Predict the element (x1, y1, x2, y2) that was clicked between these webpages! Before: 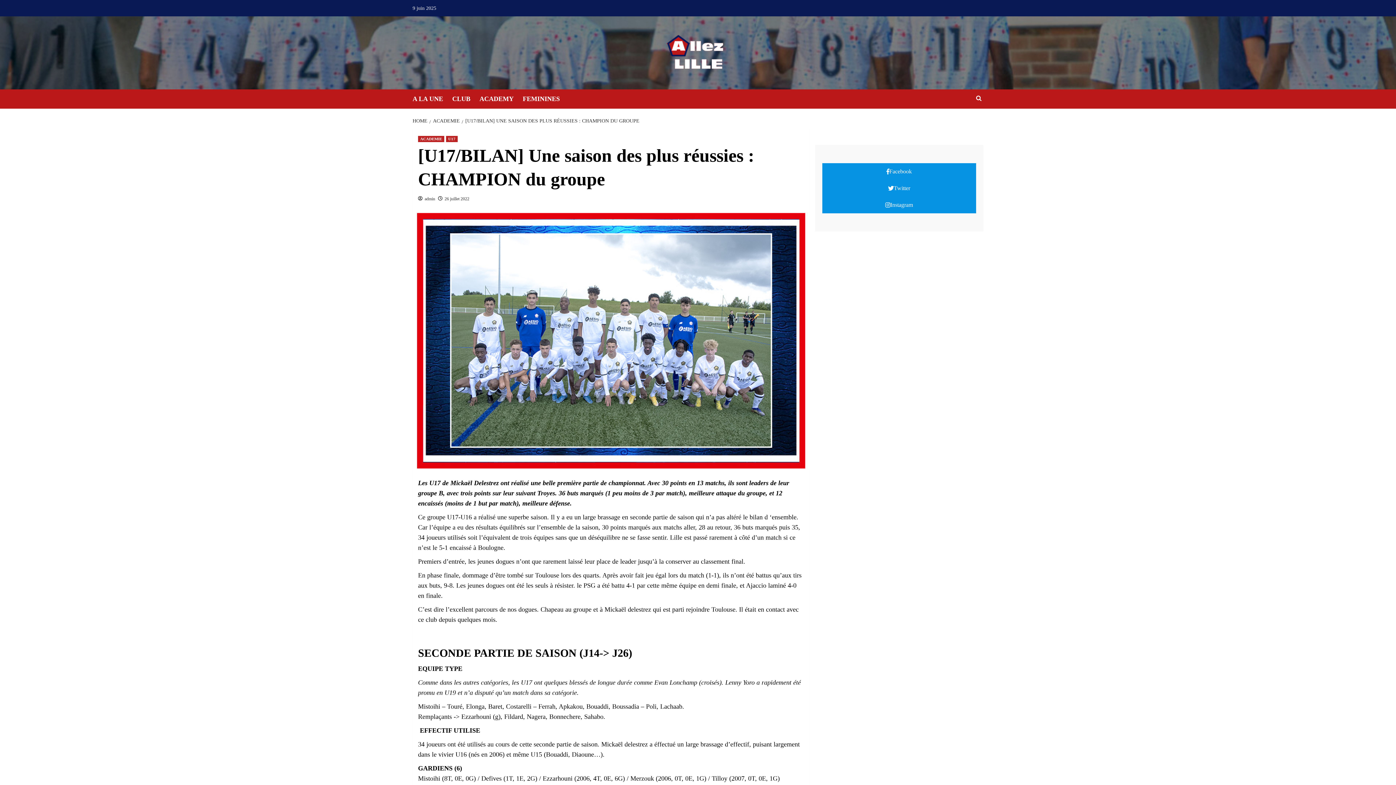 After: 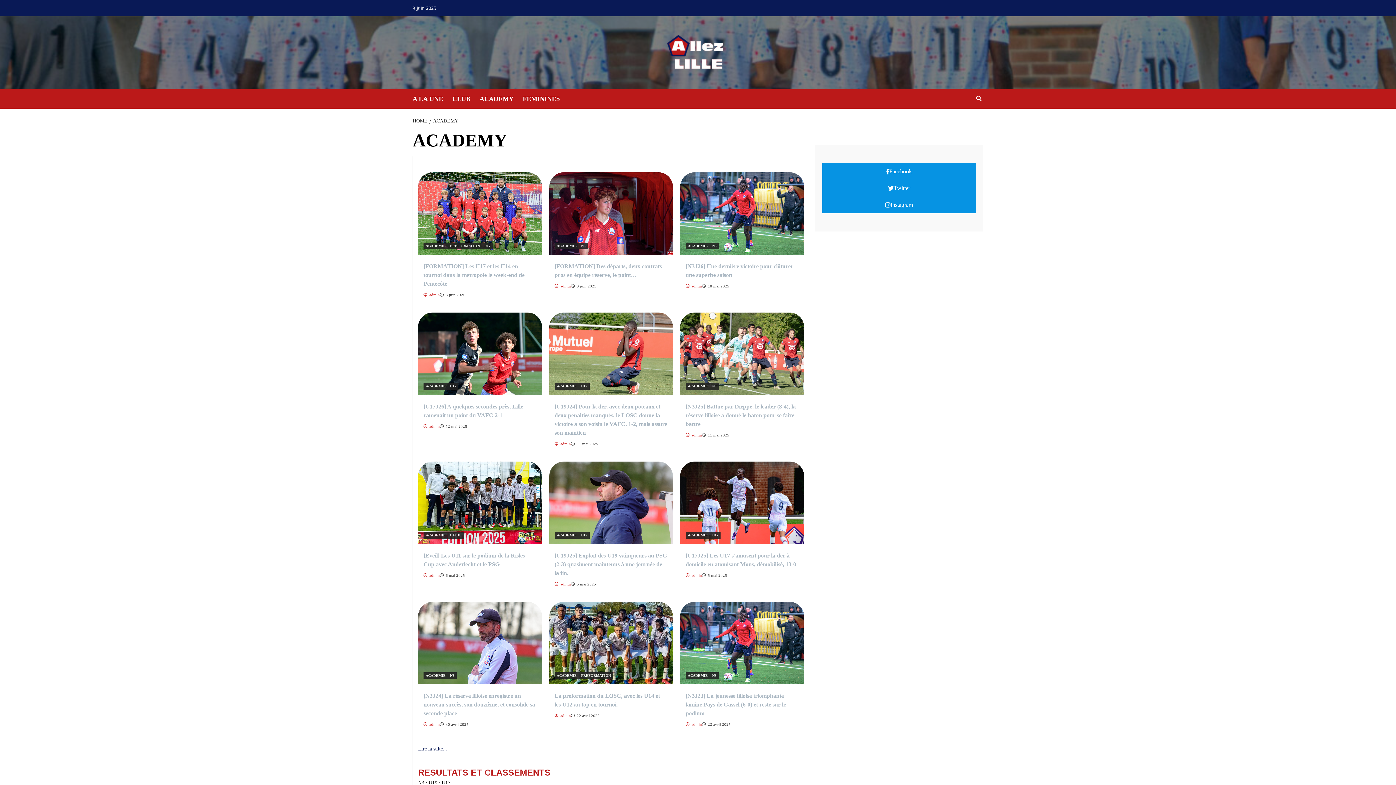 Action: bbox: (479, 89, 522, 108) label: ACADEMY